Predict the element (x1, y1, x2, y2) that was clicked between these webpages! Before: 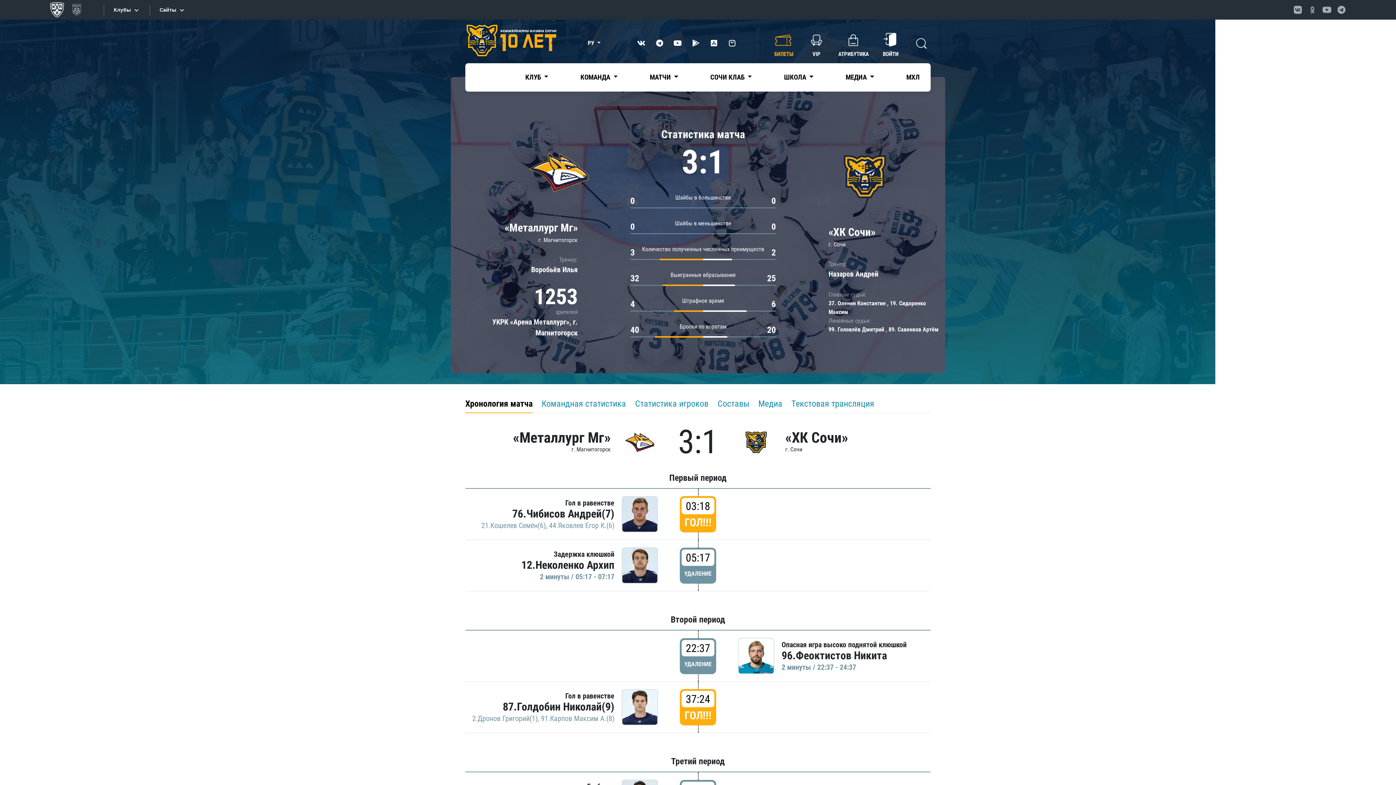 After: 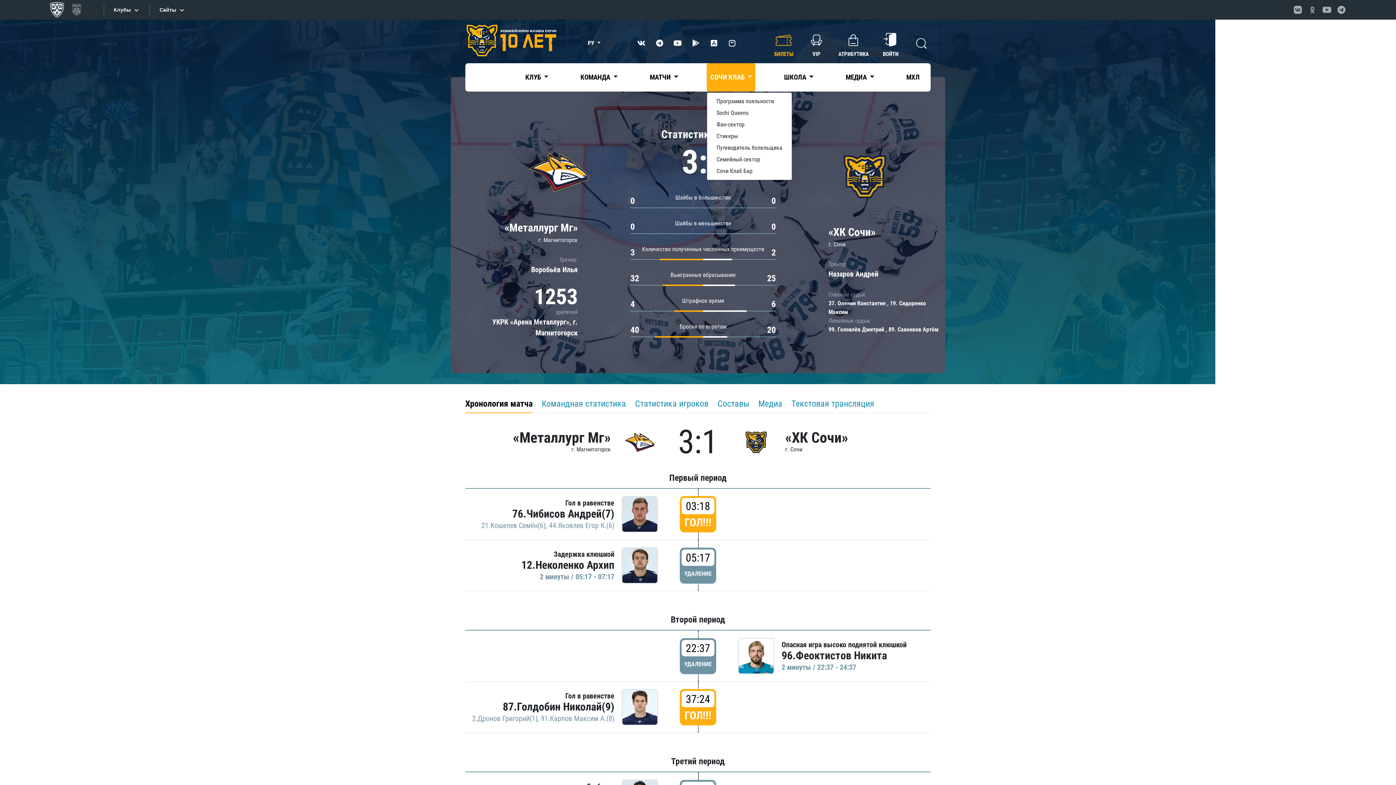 Action: label: СОЧИ КЛАБ  bbox: (706, 63, 755, 91)